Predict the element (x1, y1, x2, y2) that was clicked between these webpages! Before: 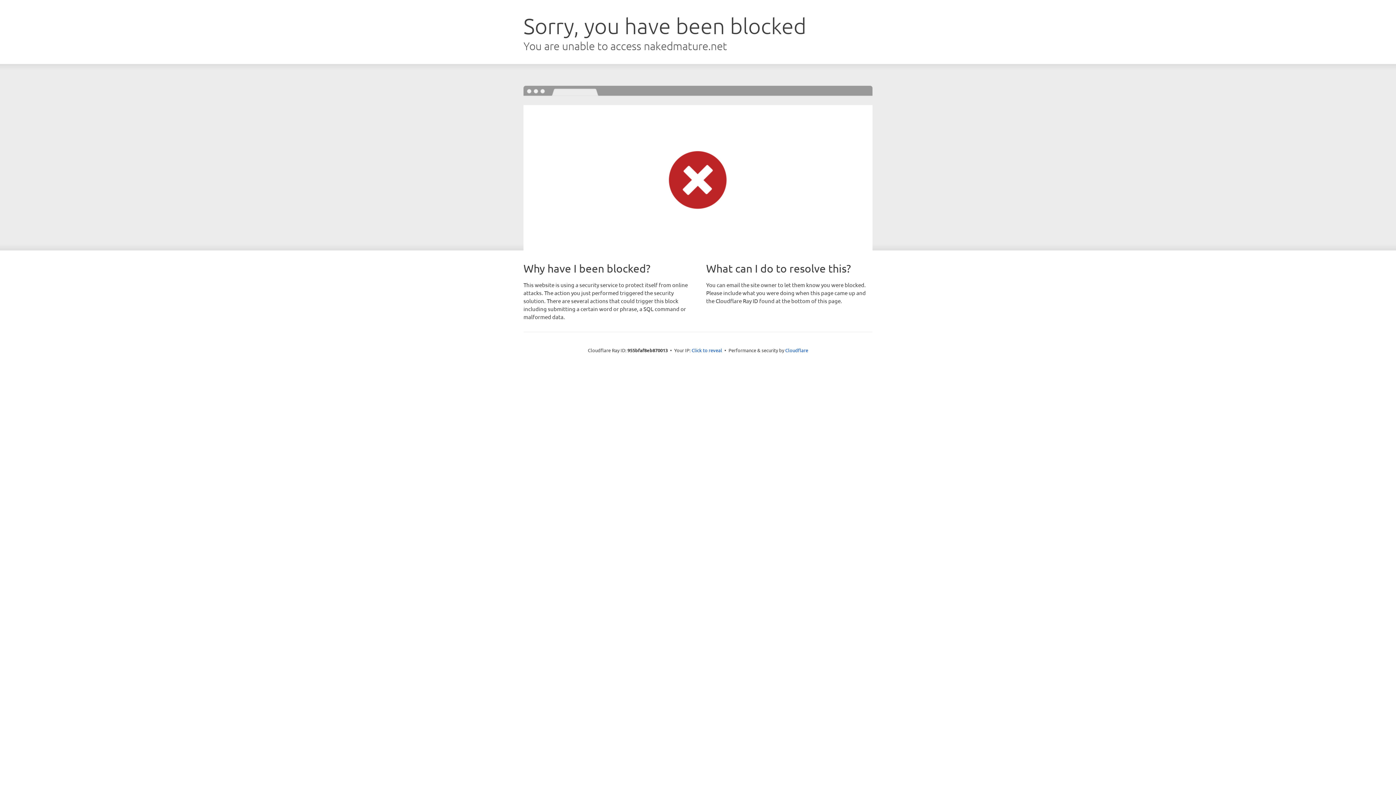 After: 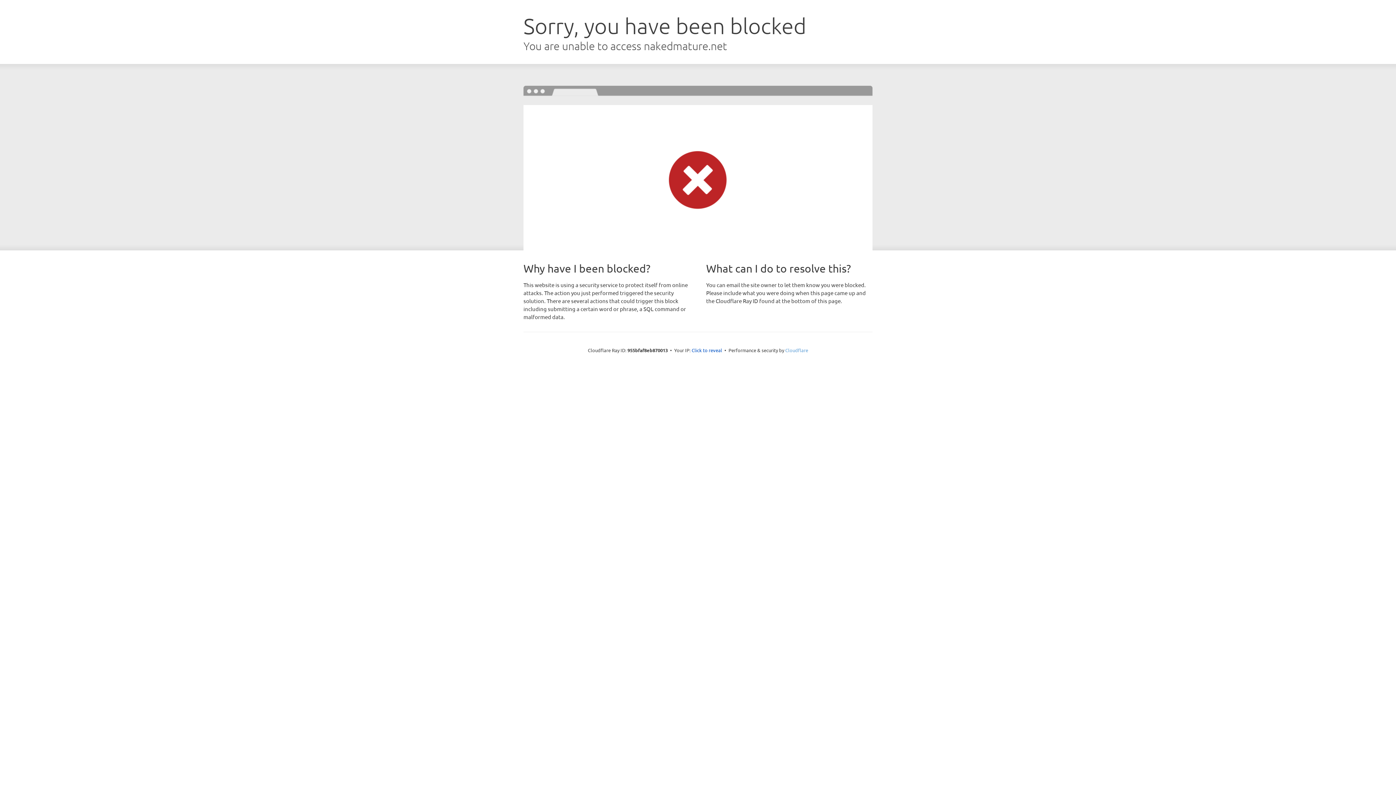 Action: bbox: (785, 347, 808, 353) label: Cloudflare